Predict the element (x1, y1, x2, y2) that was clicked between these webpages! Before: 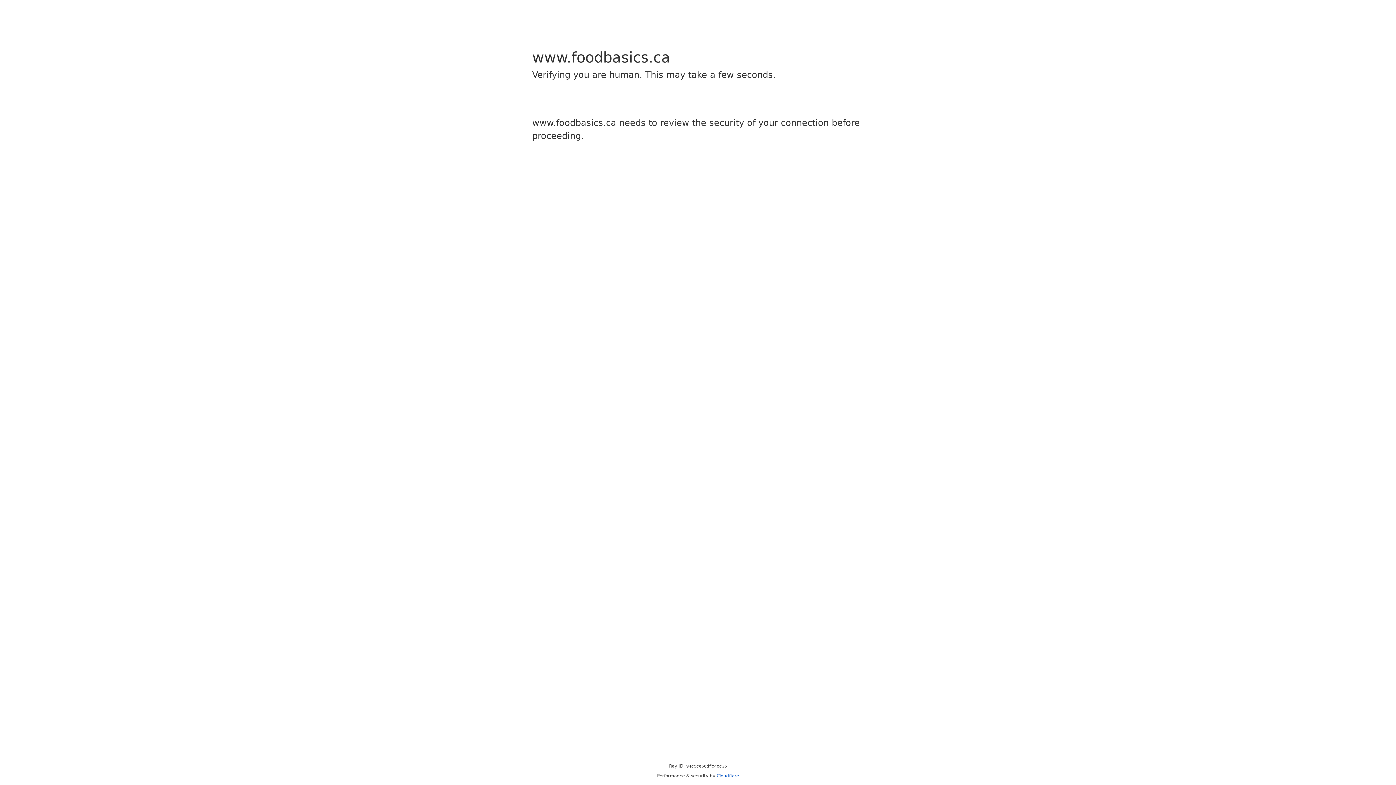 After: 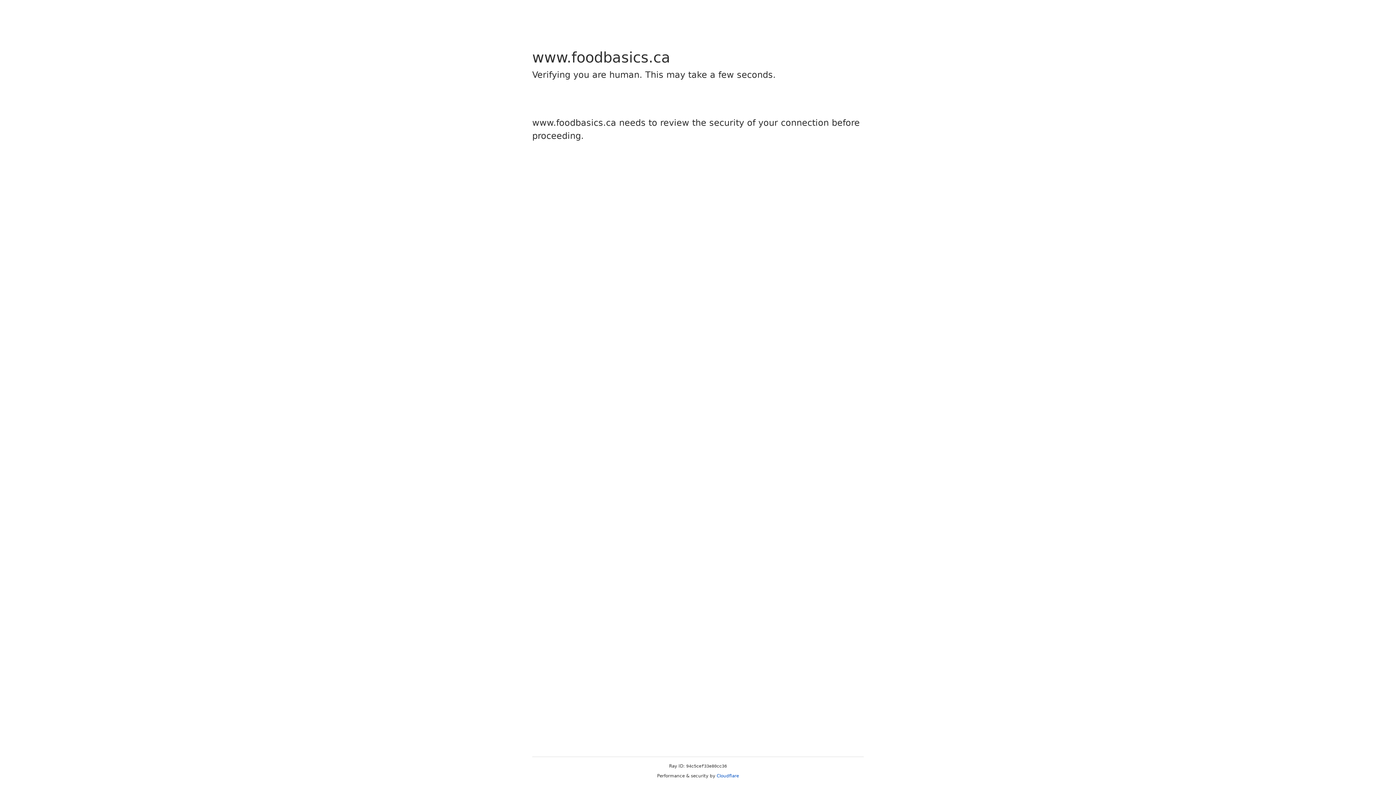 Action: label: Cloudflare bbox: (716, 773, 739, 778)